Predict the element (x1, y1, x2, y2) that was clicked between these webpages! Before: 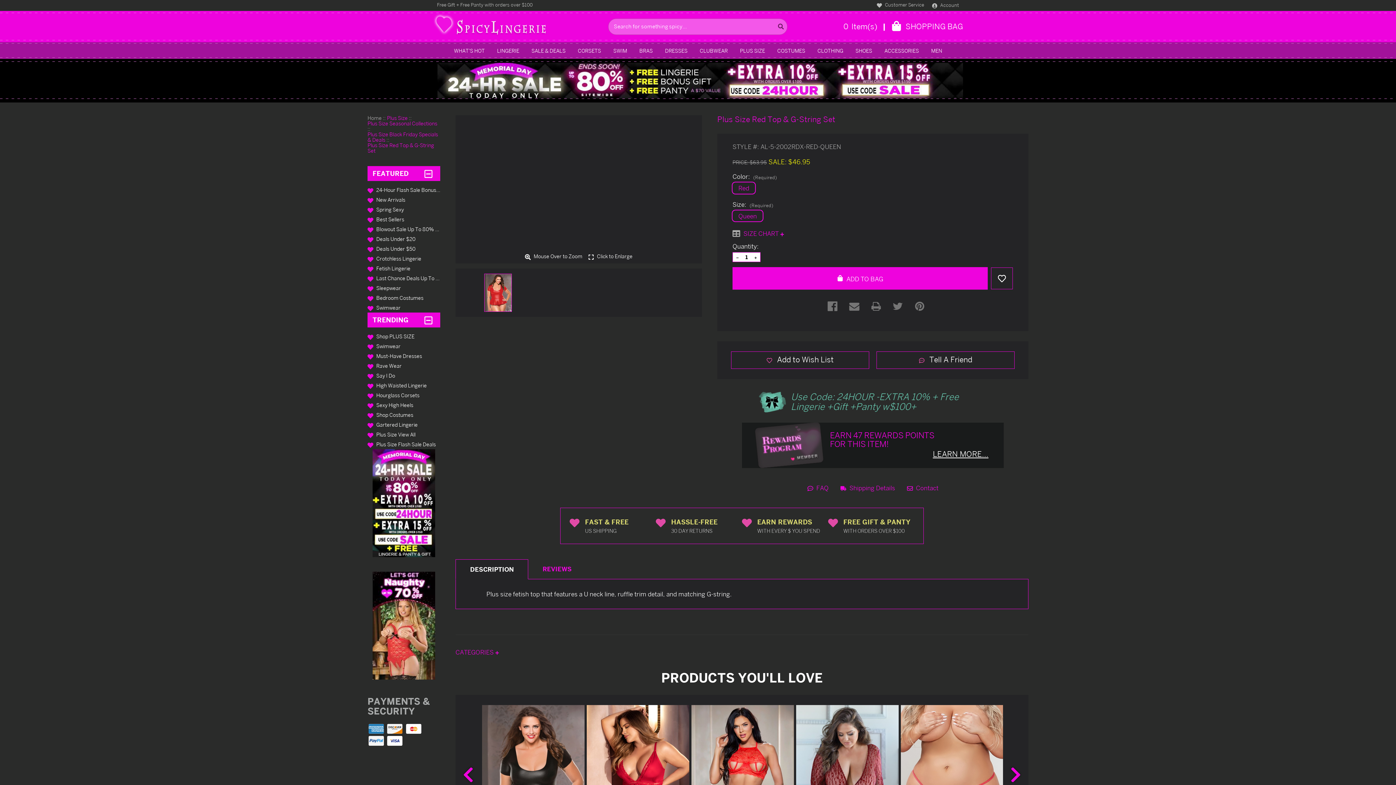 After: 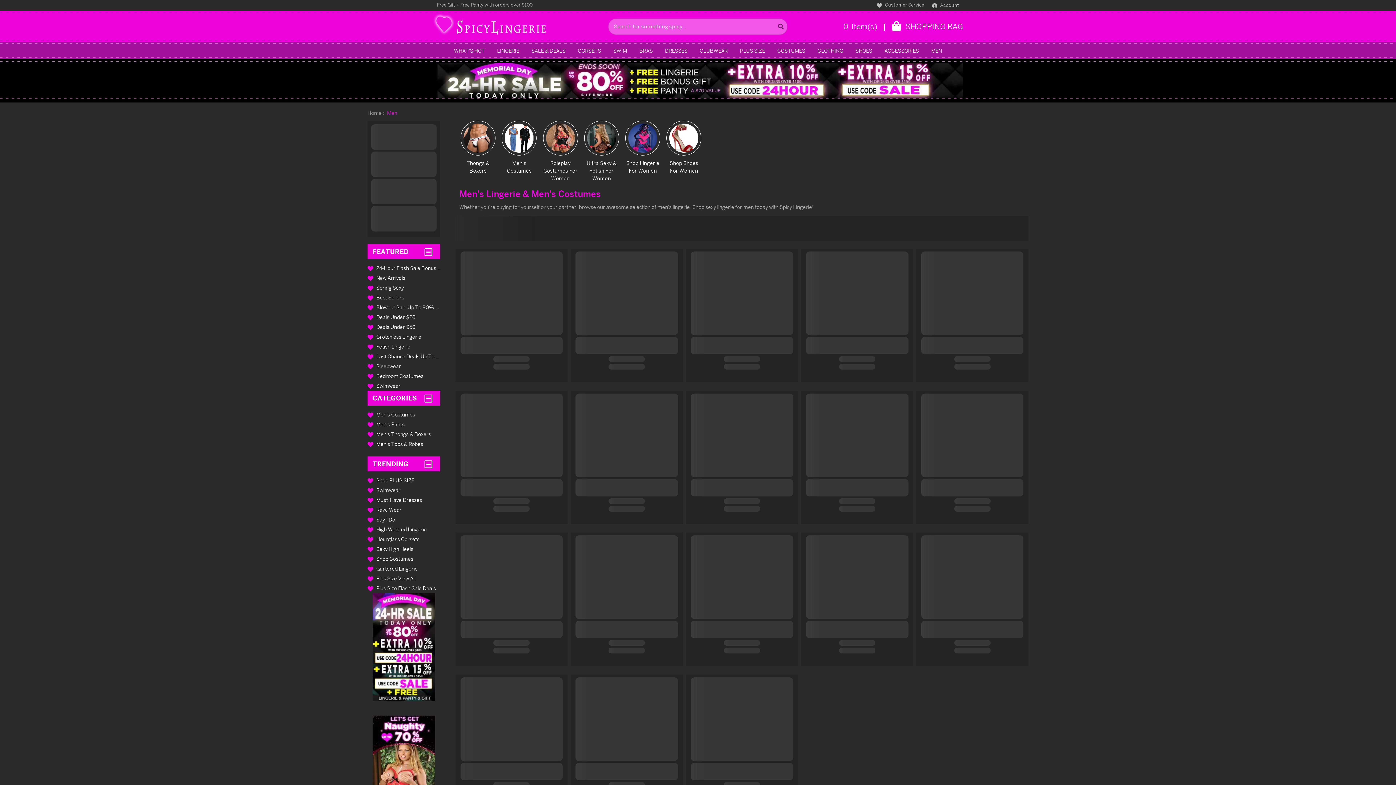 Action: bbox: (925, 43, 948, 57) label: Men